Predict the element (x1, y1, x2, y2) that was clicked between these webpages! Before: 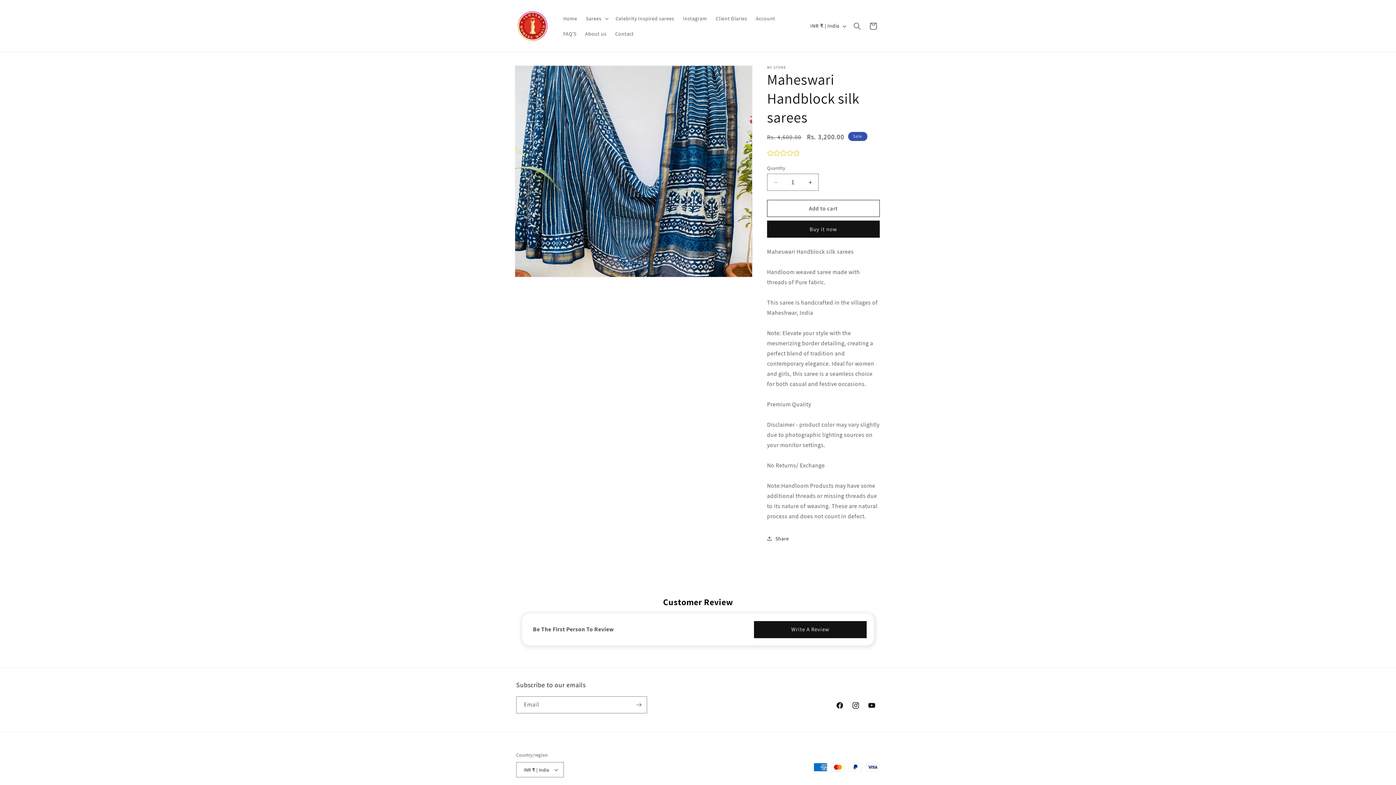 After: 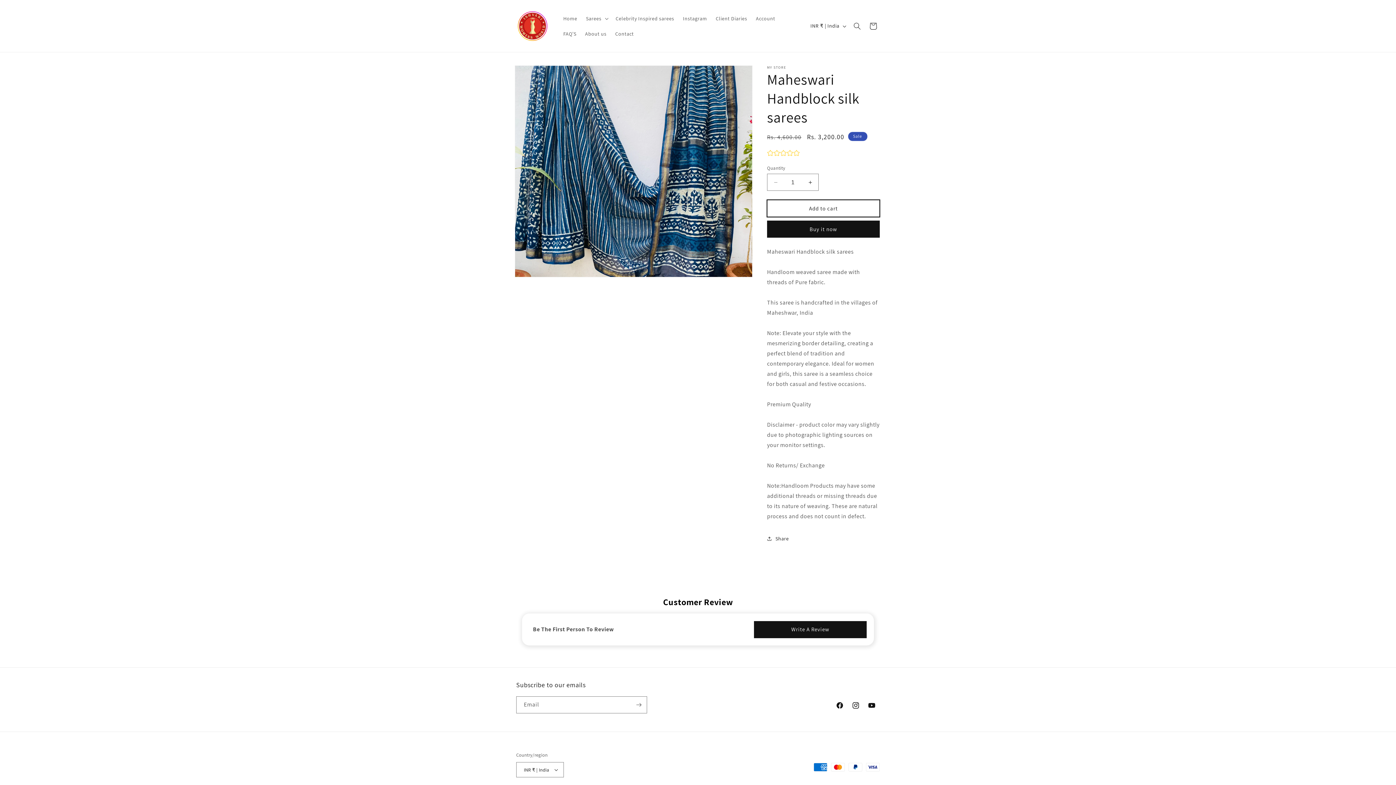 Action: bbox: (767, 200, 880, 217) label: Add to cart